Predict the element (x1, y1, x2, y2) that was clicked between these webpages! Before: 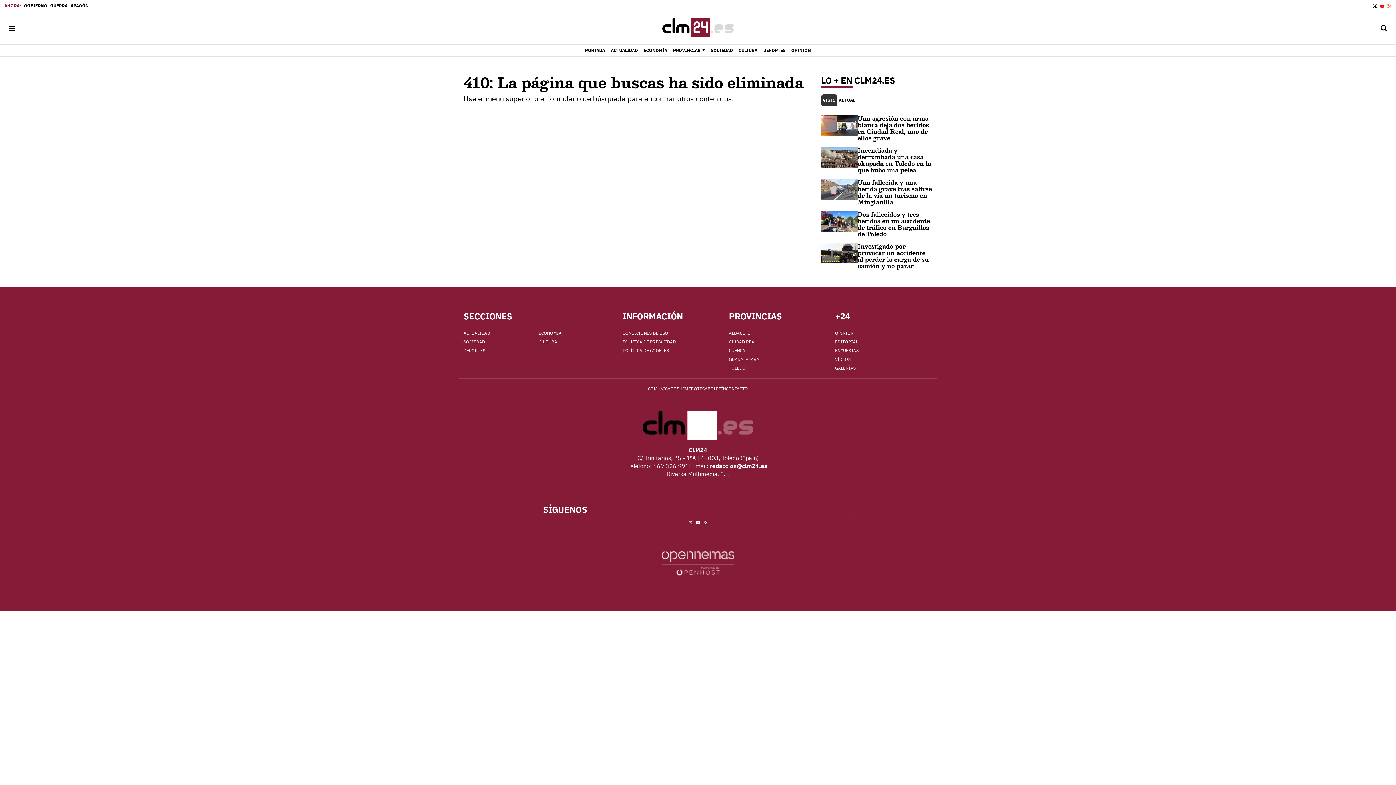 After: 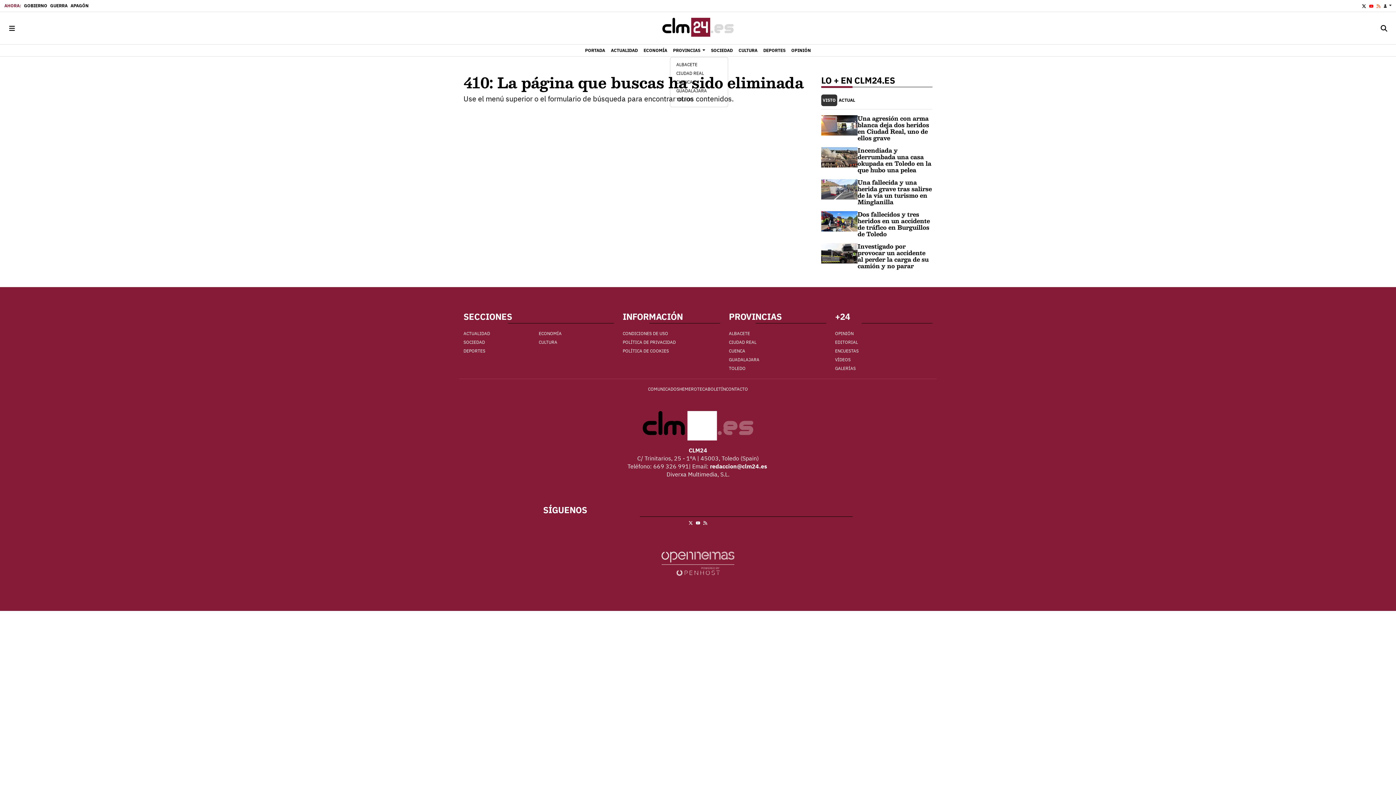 Action: label: PROVINCIAS  bbox: (670, 44, 708, 56)